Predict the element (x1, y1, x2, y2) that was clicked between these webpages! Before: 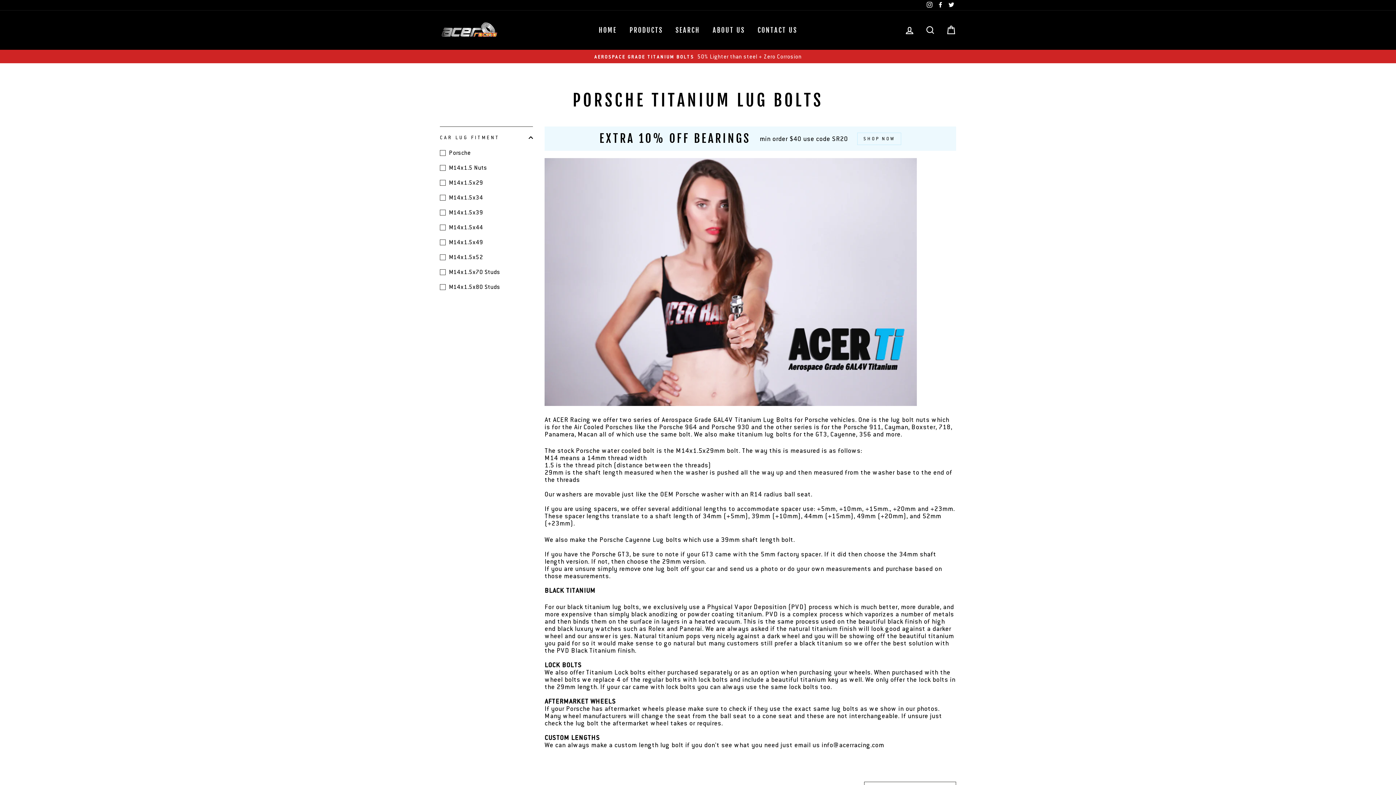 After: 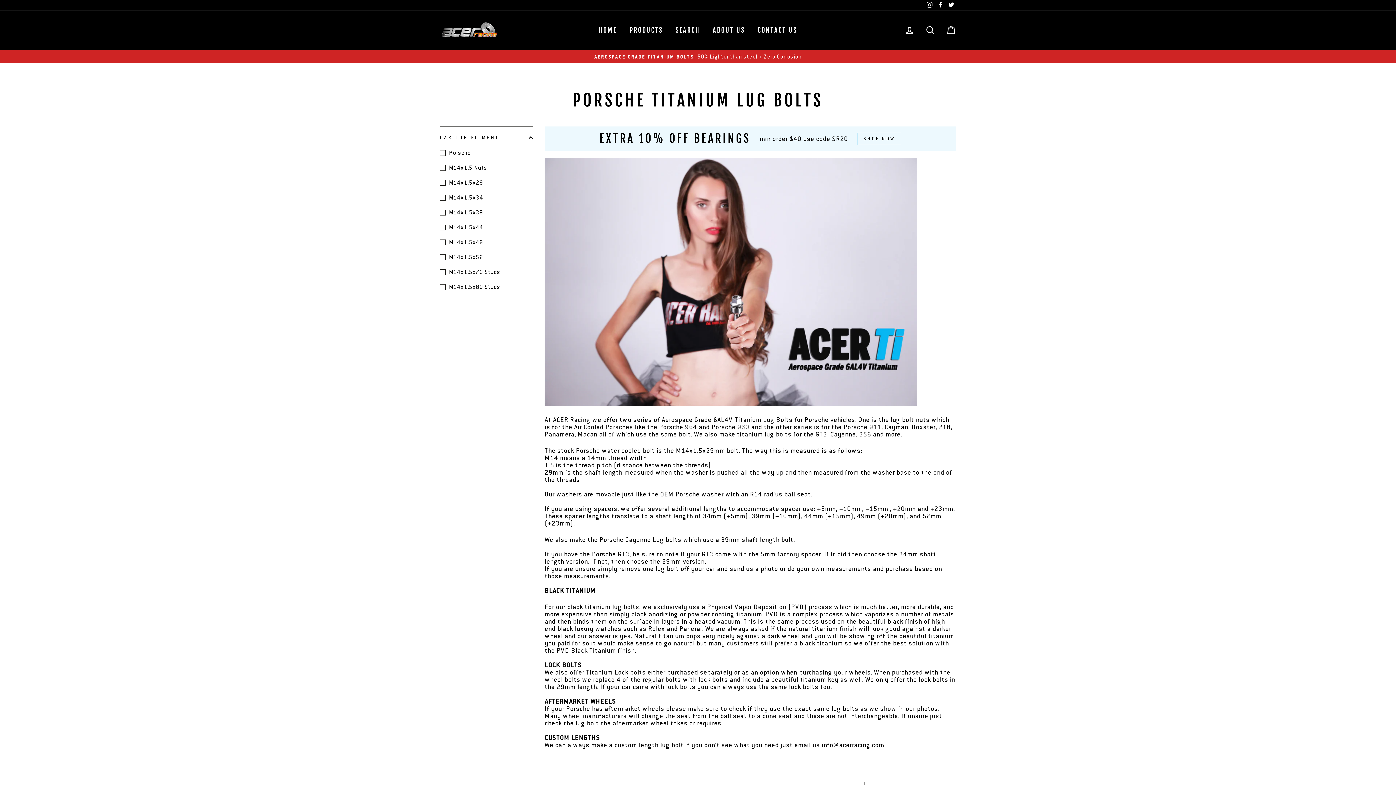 Action: bbox: (946, 0, 956, 10) label: Twitter